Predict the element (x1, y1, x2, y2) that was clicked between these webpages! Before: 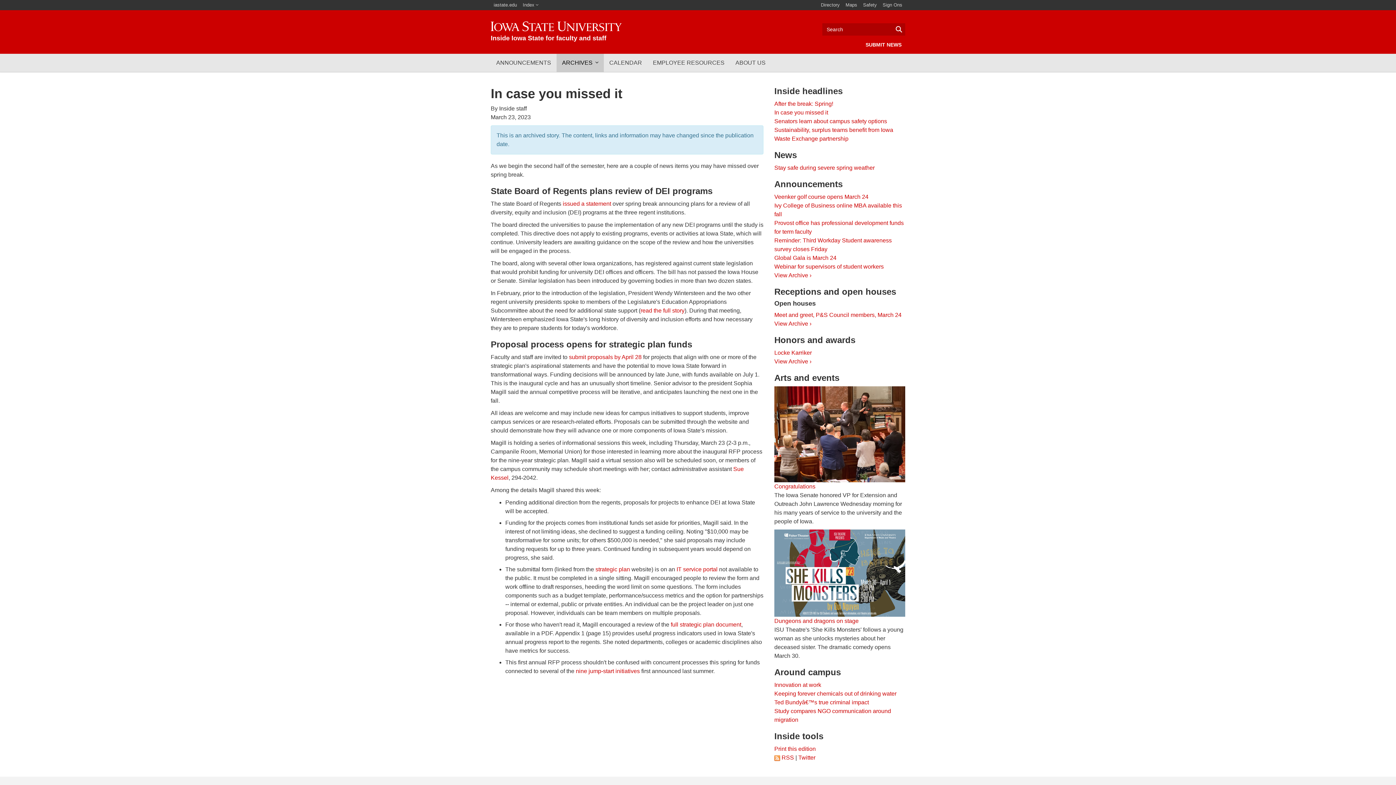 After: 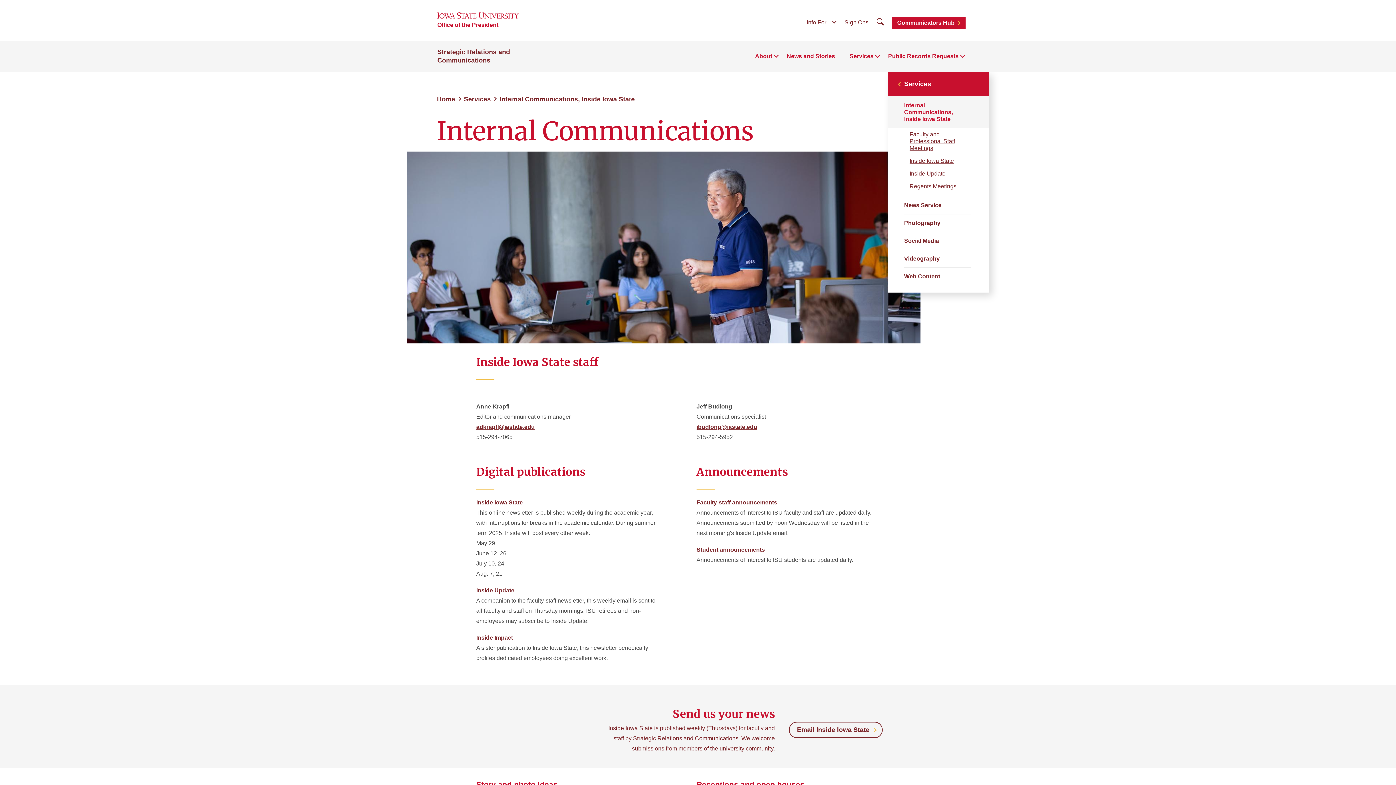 Action: label: ABOUT US bbox: (730, 53, 771, 72)